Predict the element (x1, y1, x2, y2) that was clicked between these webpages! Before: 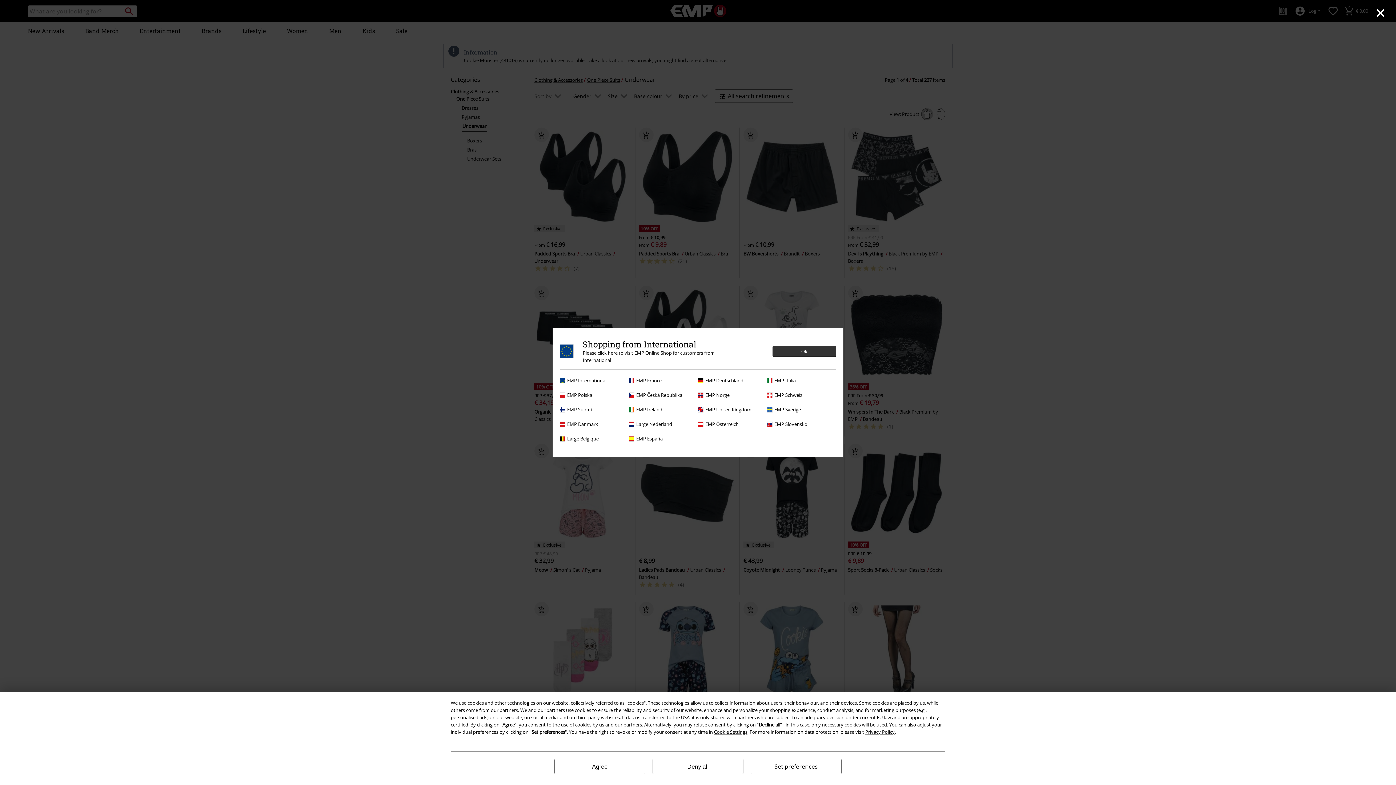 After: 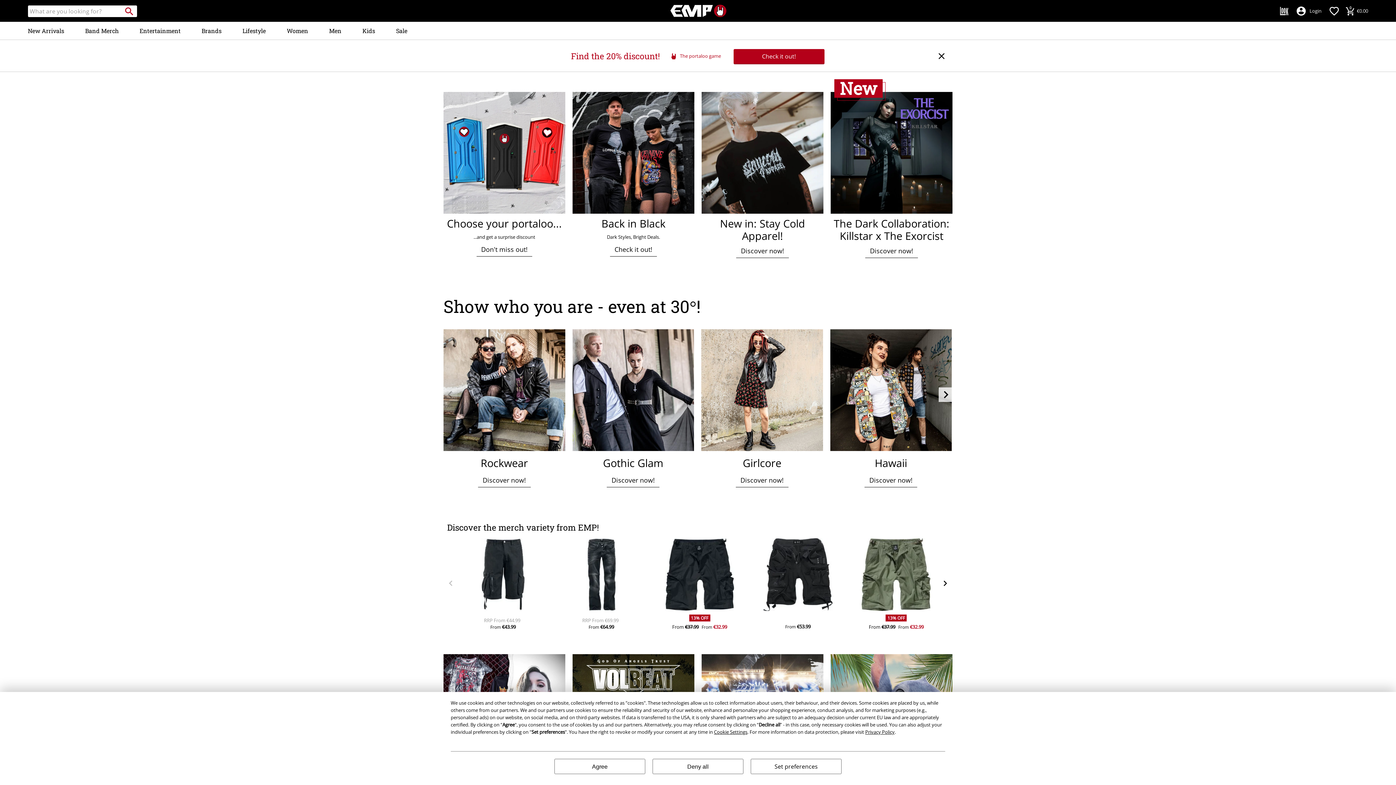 Action: bbox: (629, 406, 694, 413) label: EMP Ireland